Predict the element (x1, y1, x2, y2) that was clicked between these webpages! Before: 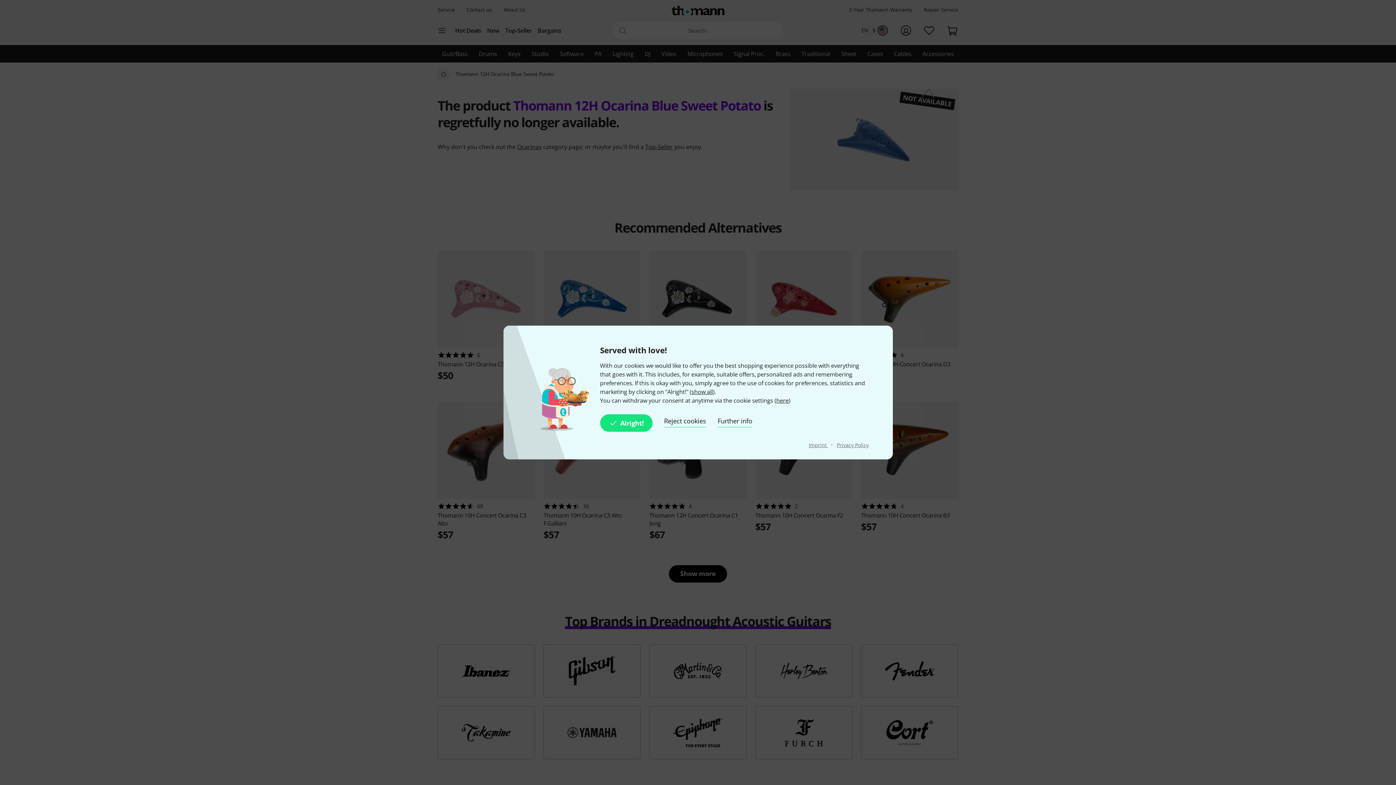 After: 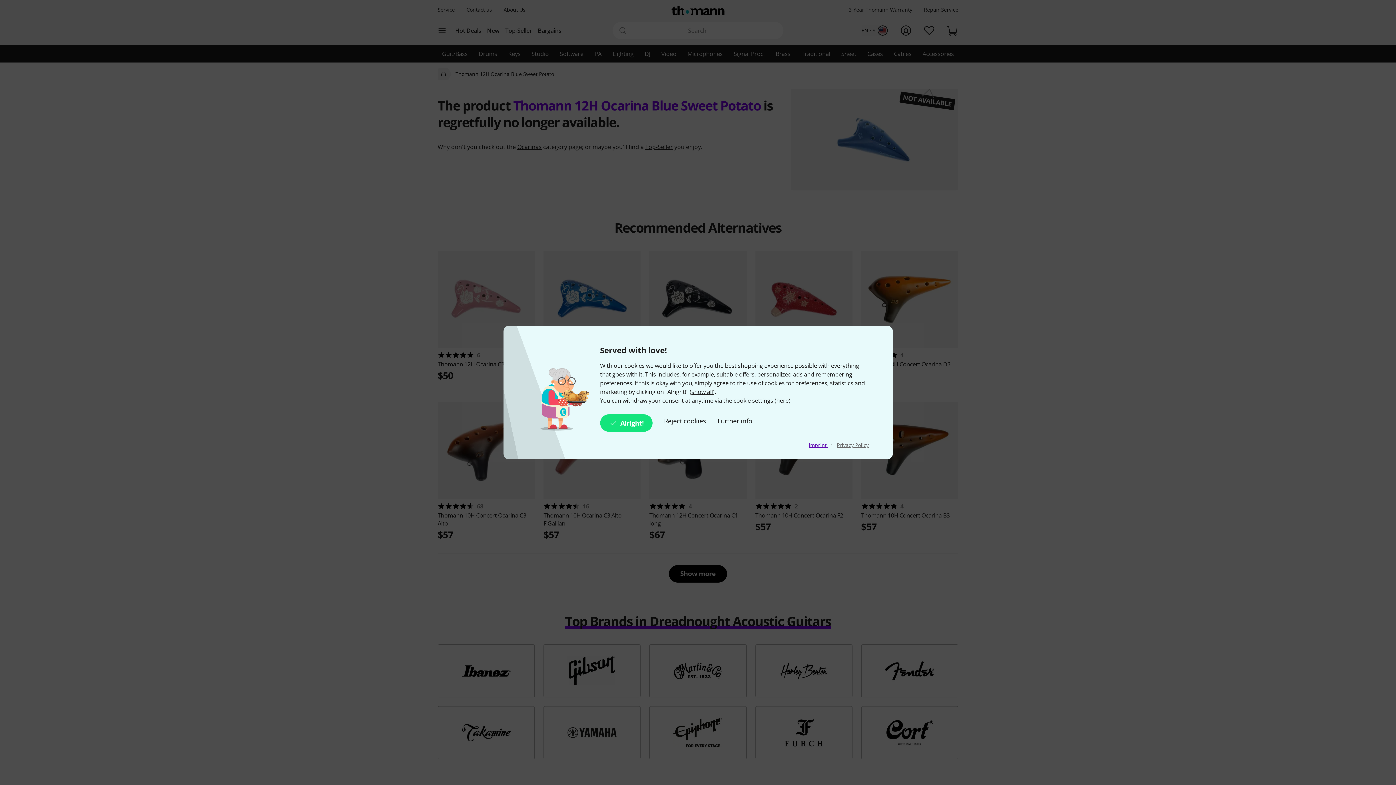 Action: bbox: (808, 441, 828, 448) label: Imprint 